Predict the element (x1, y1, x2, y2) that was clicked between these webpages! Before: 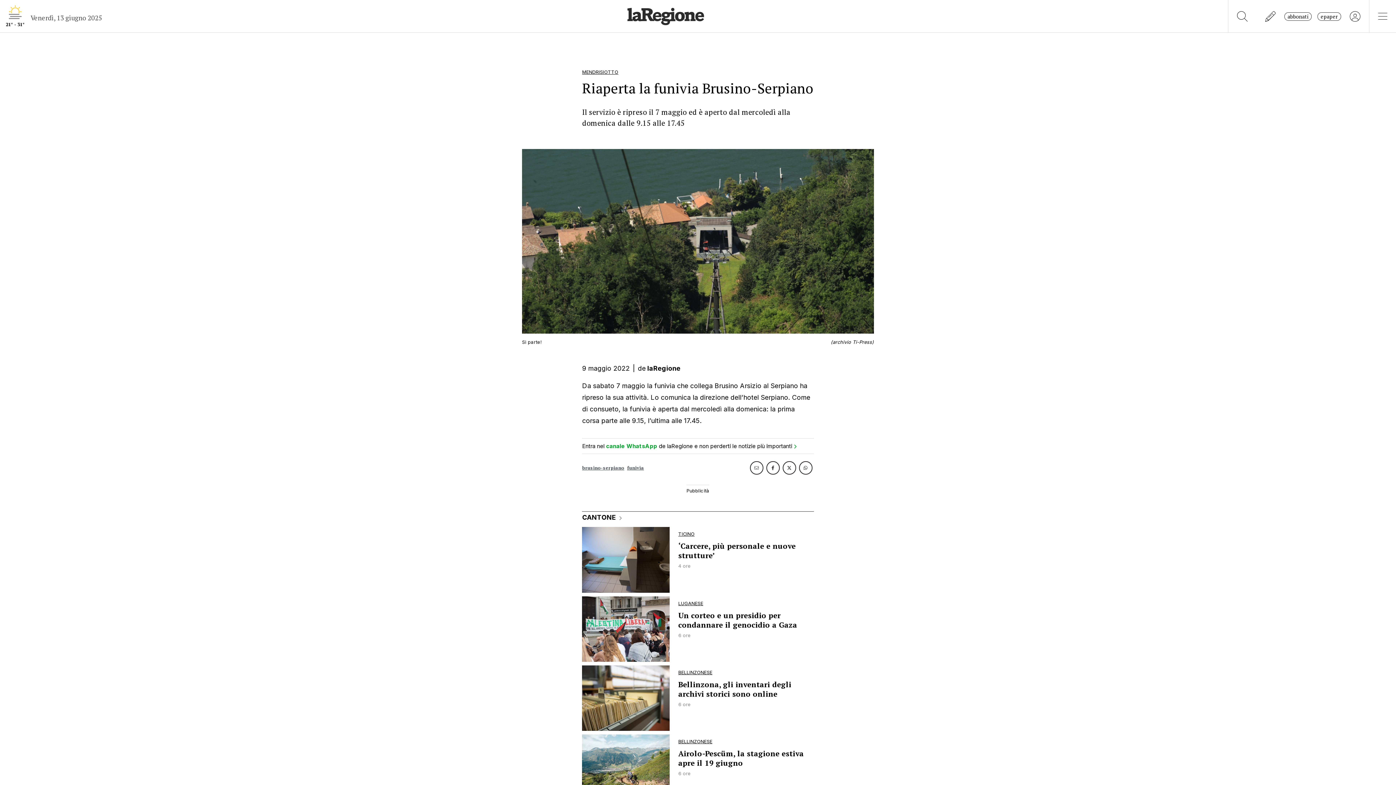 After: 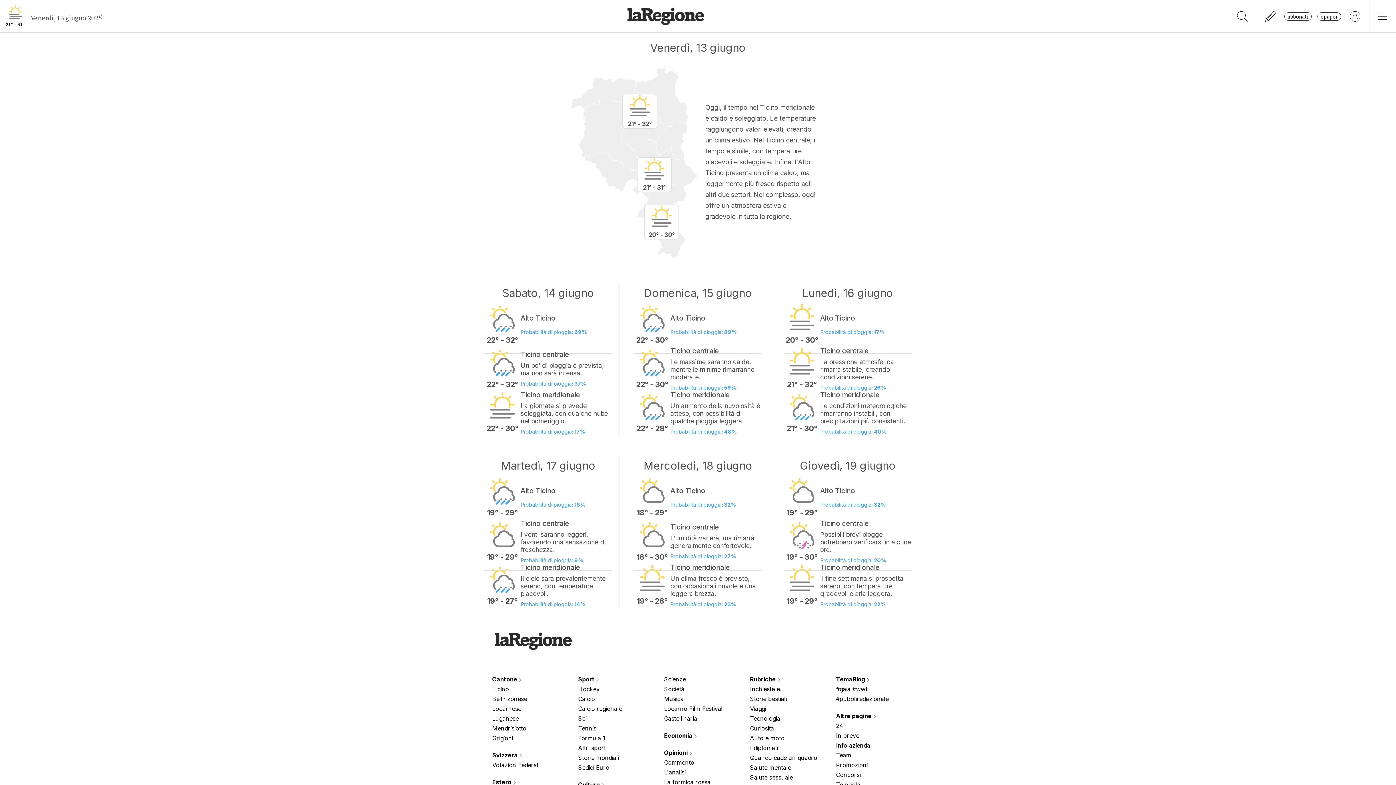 Action: bbox: (0, 0, 30, 32) label: 21° - 31°